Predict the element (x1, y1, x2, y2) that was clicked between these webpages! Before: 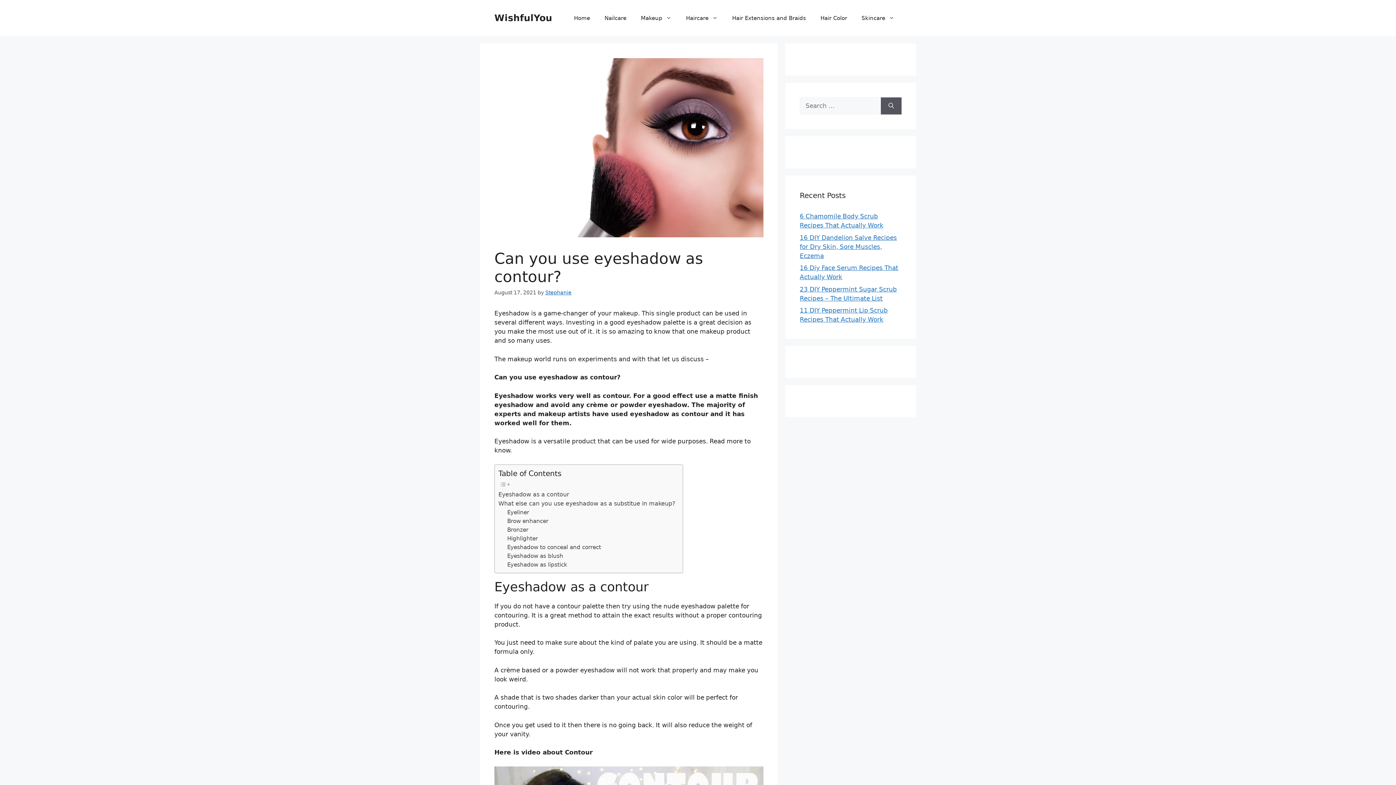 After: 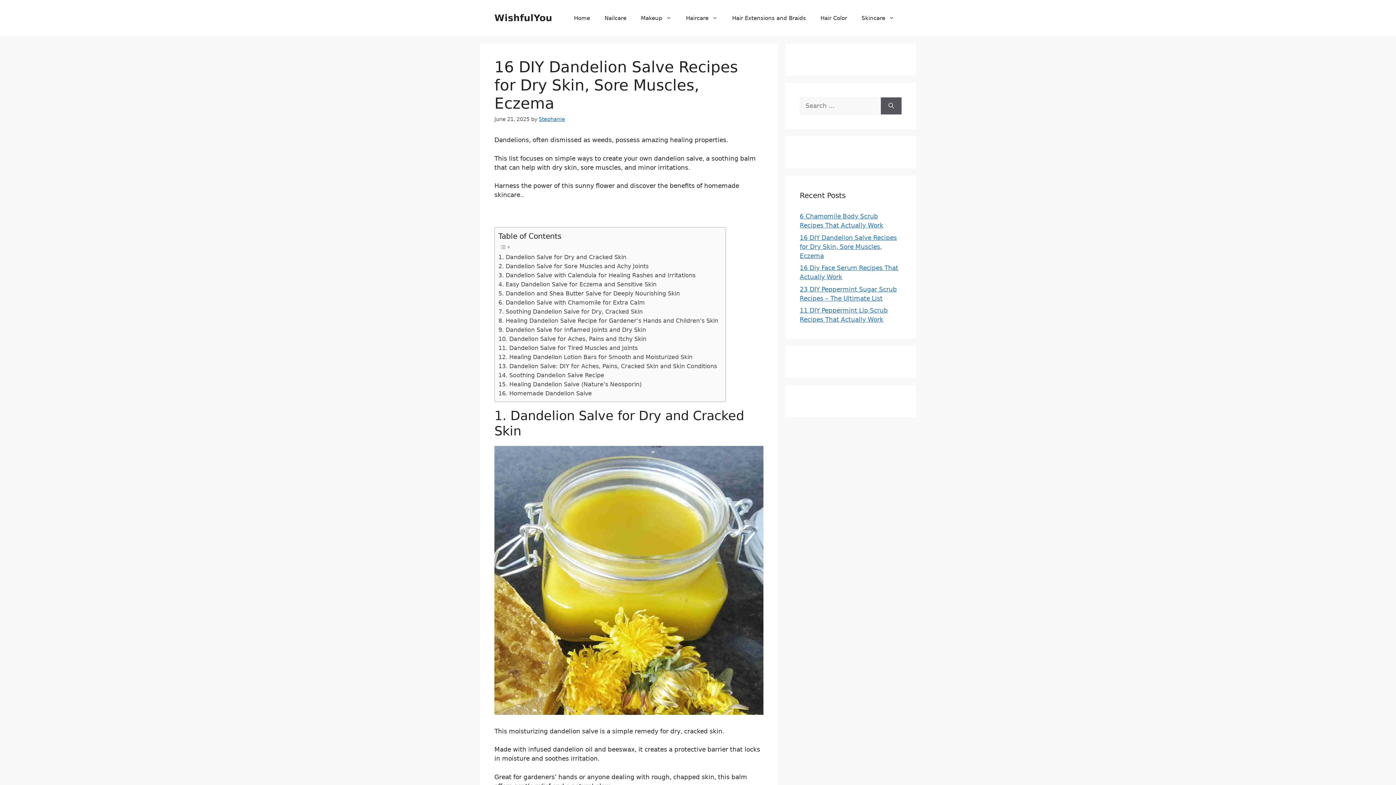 Action: bbox: (800, 234, 897, 259) label: 16 DIY Dandelion Salve Recipes for Dry Skin, Sore Muscles, Eczema